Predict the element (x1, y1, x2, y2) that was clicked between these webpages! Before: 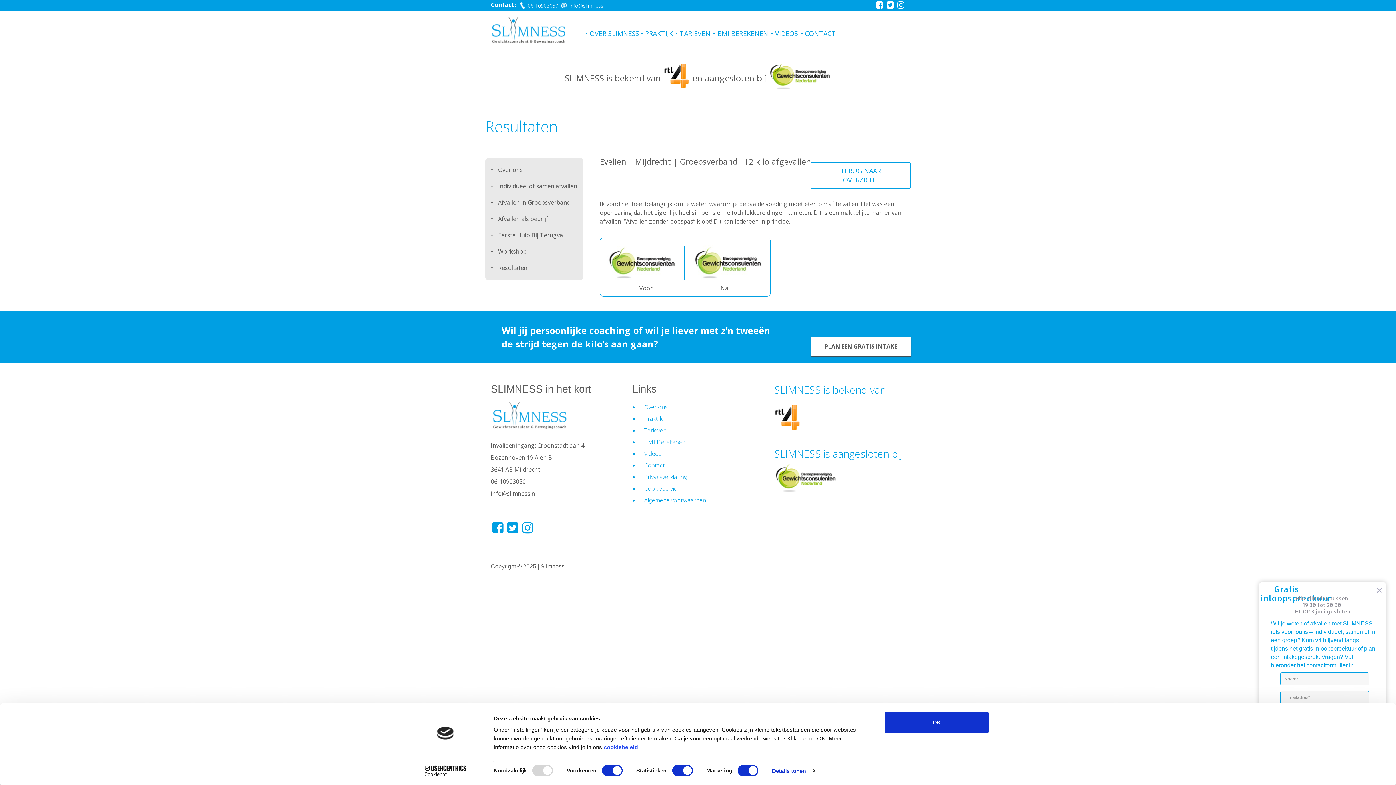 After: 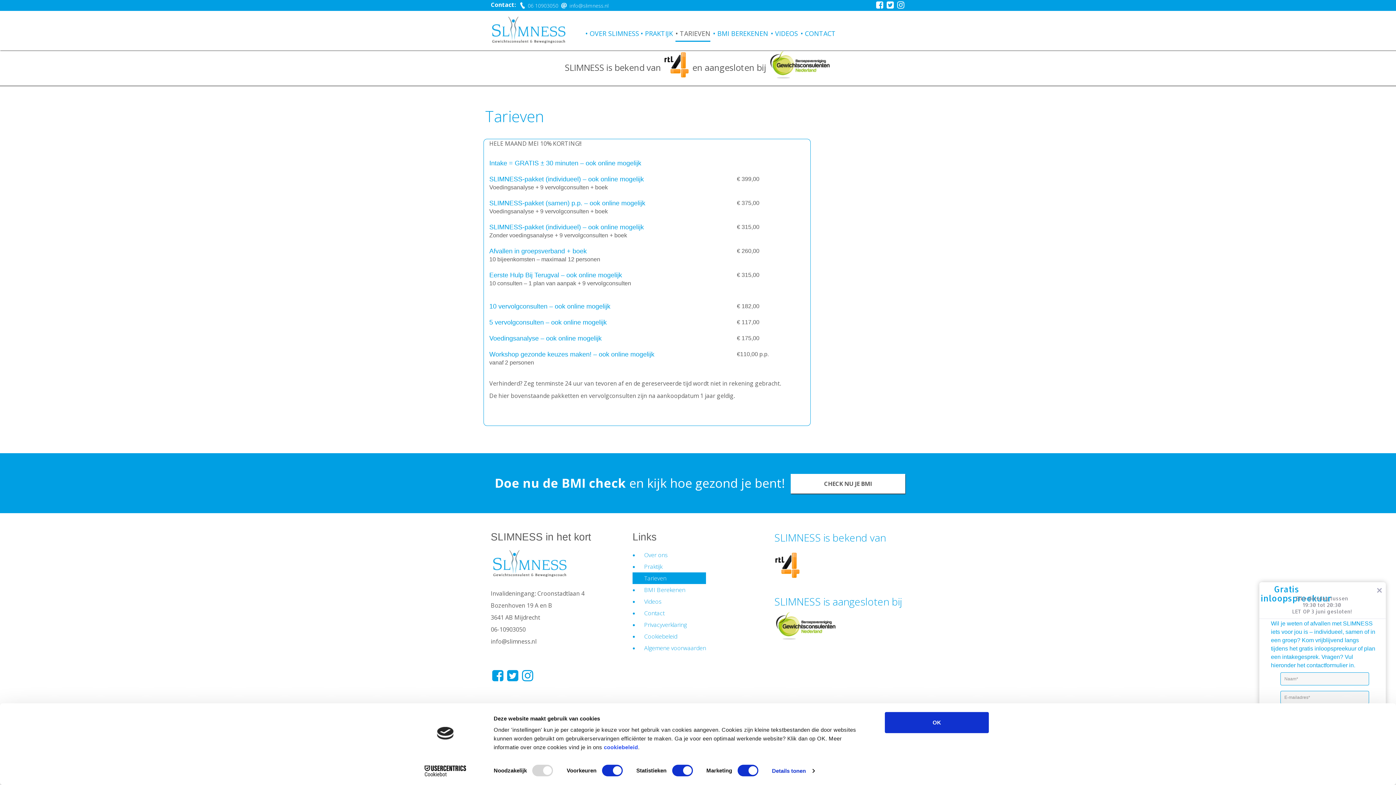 Action: bbox: (644, 426, 666, 434) label: Tarieven